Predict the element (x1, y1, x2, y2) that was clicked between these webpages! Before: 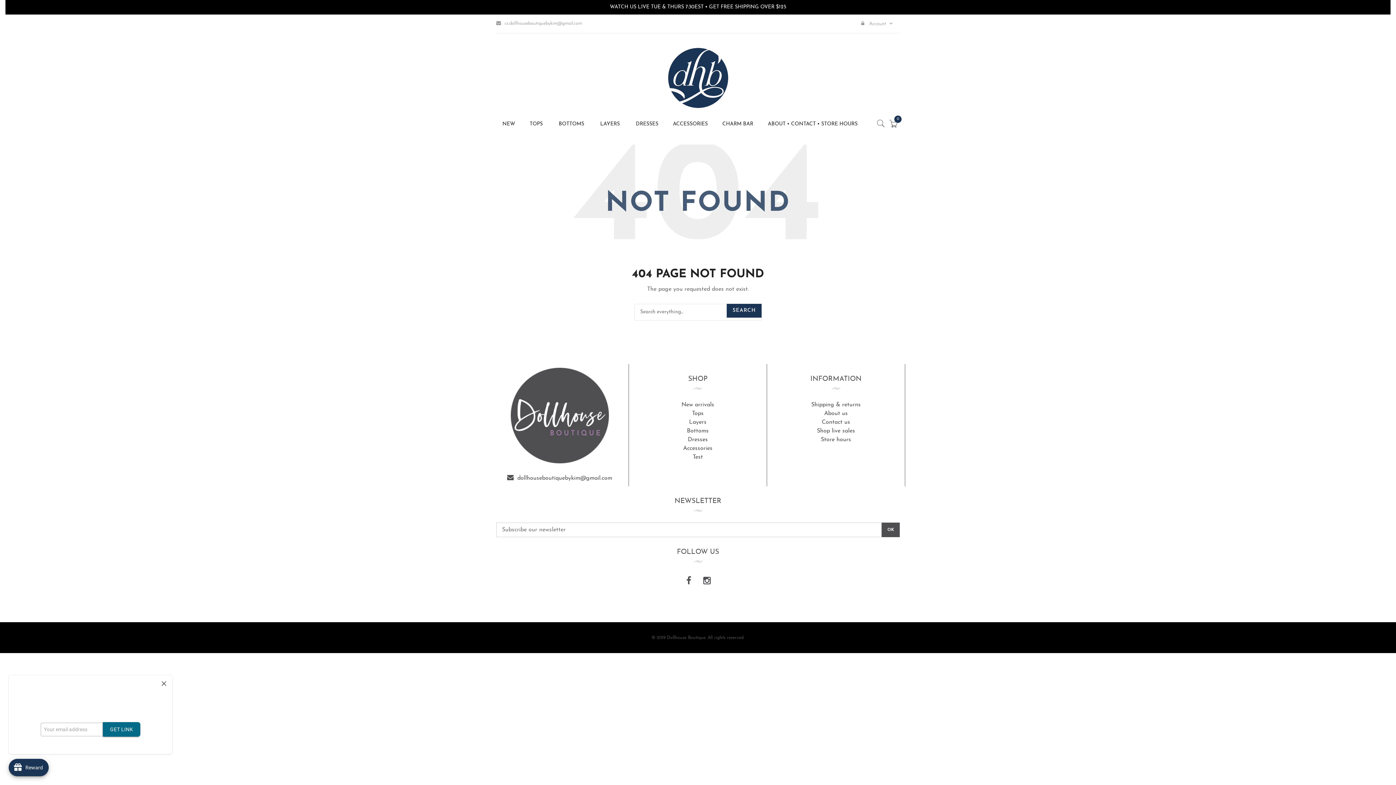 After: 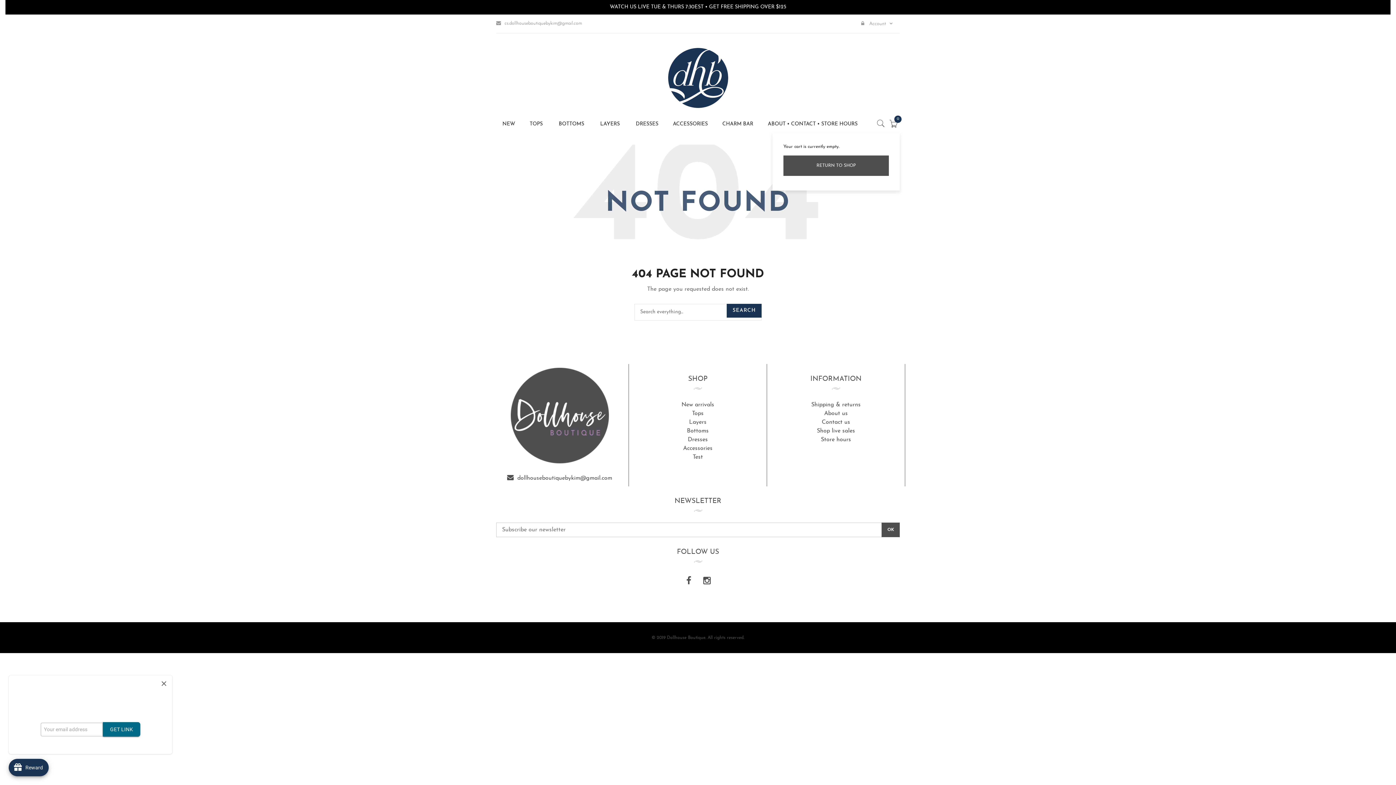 Action: label: 0 bbox: (889, 118, 898, 128)